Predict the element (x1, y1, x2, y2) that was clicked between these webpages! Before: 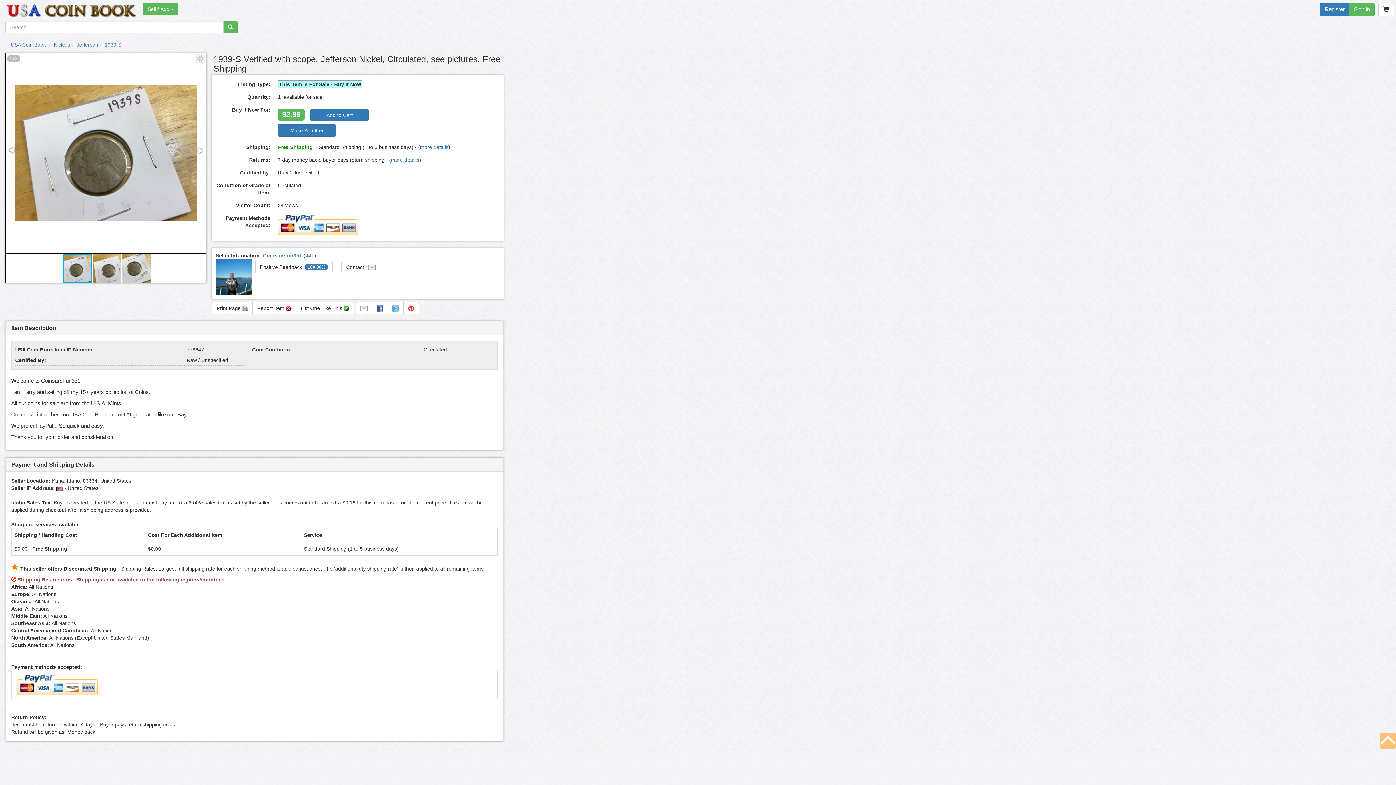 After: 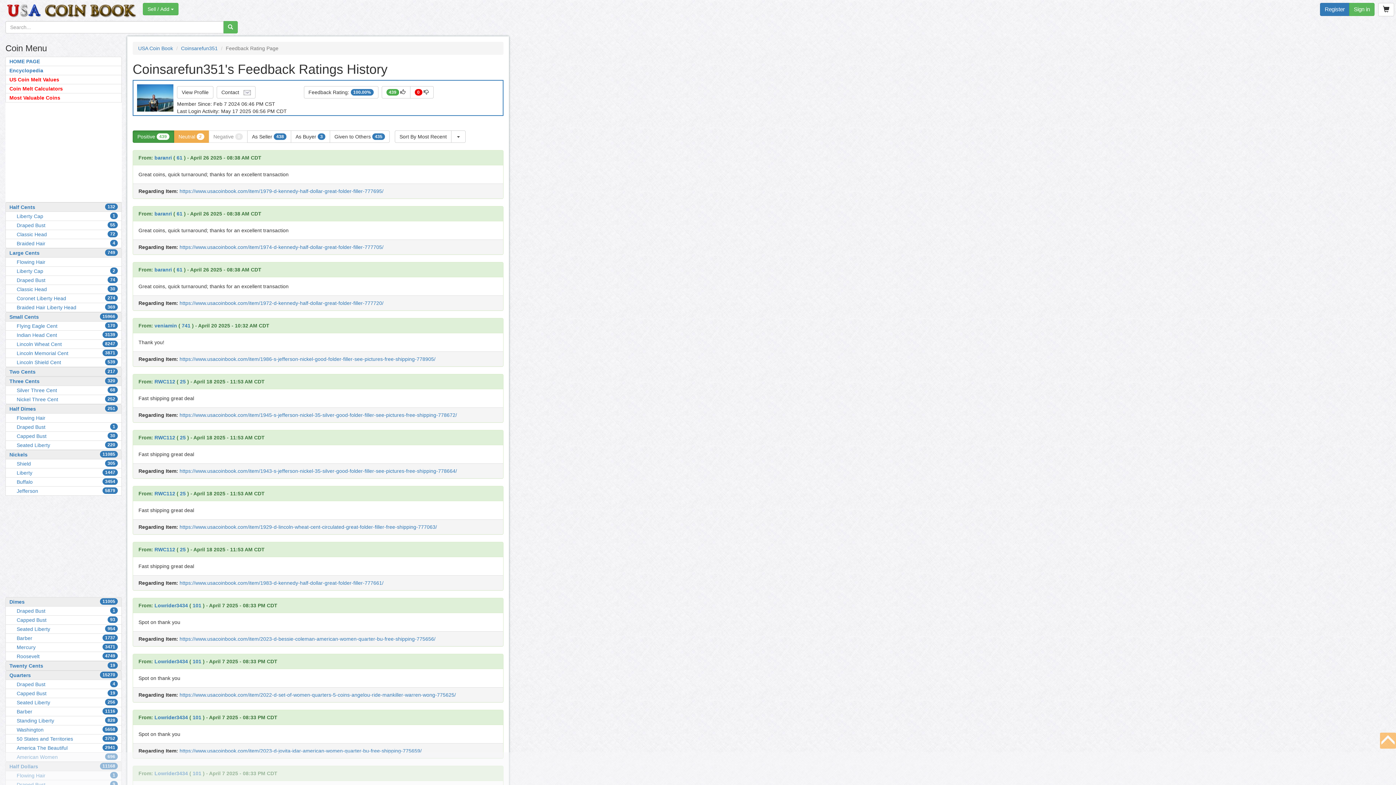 Action: label: 441 bbox: (305, 252, 314, 258)